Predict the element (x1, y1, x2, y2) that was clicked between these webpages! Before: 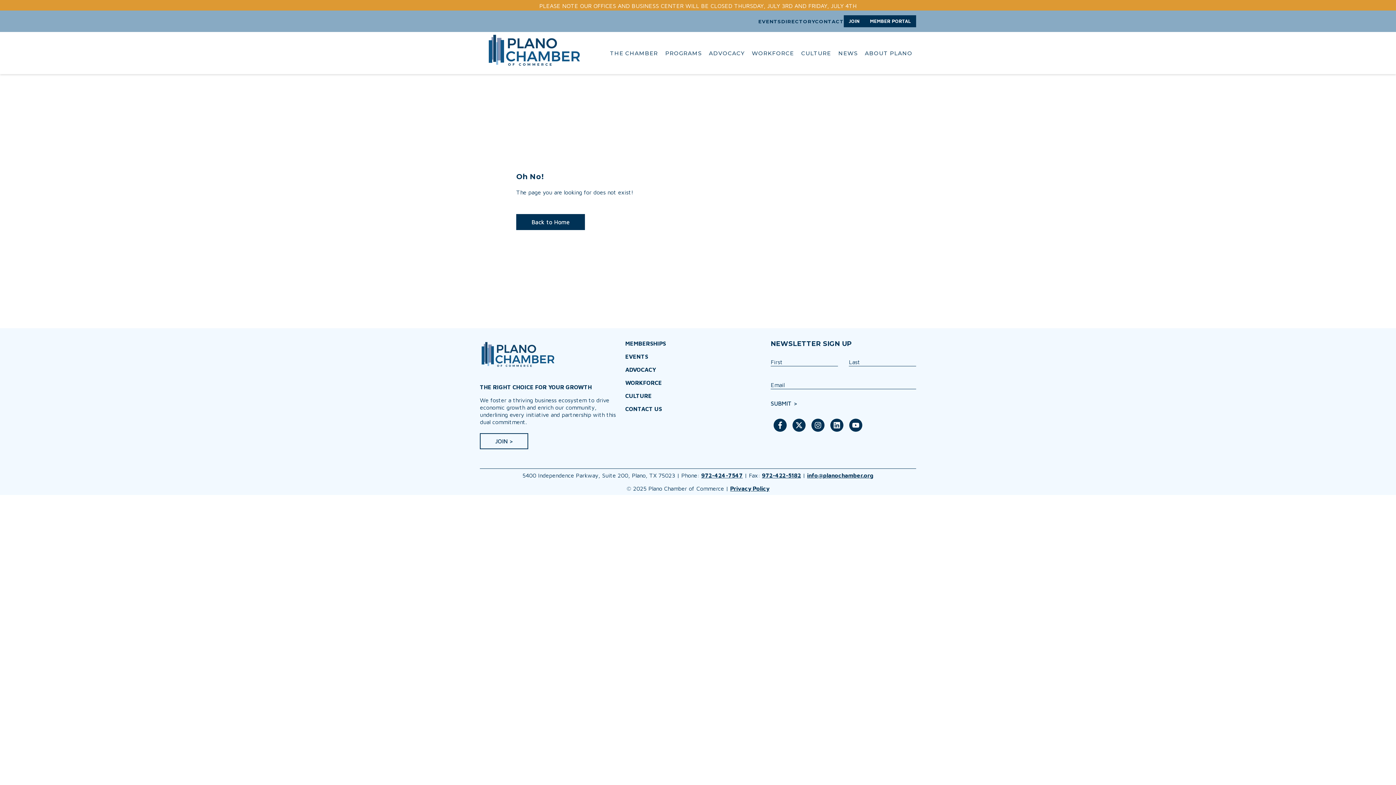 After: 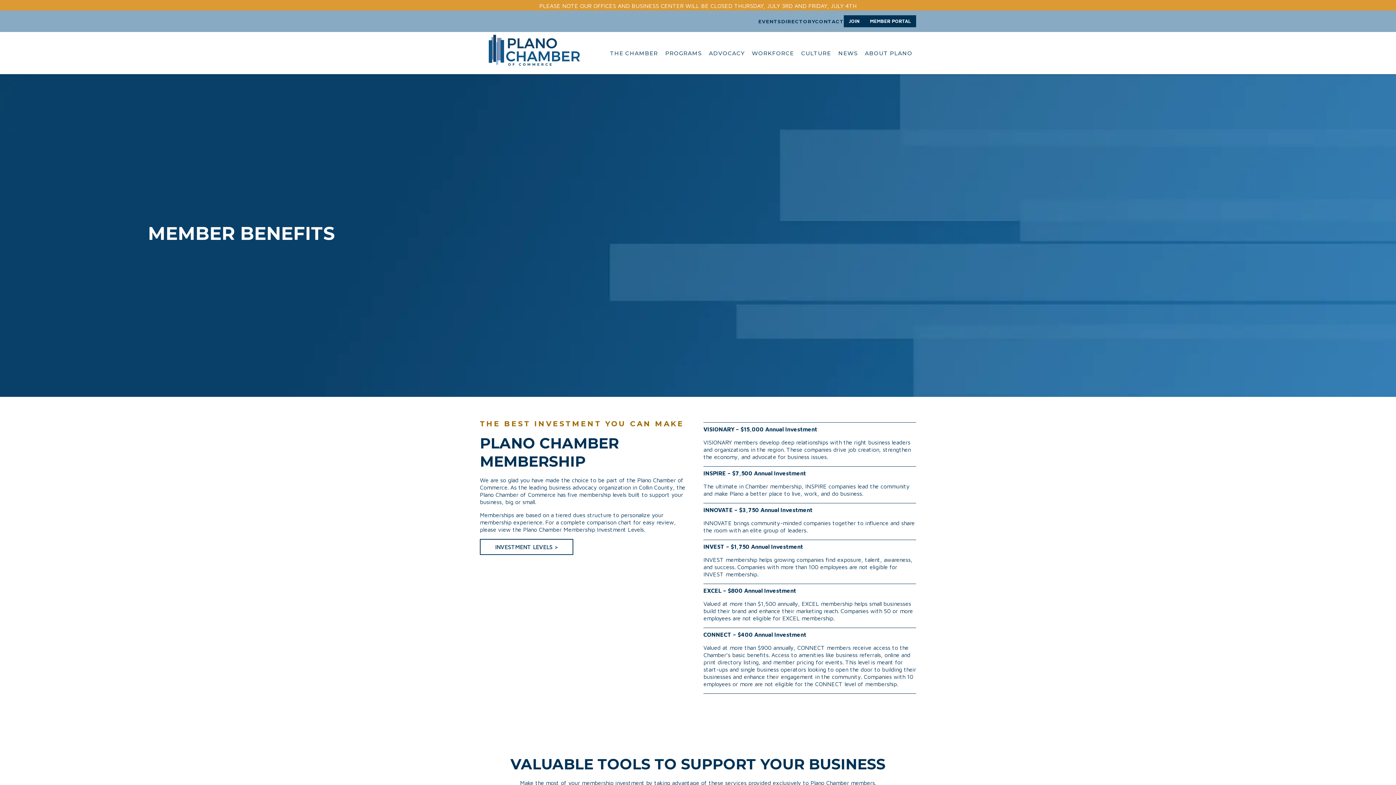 Action: bbox: (730, 388, 769, 394) label: Privacy Policy